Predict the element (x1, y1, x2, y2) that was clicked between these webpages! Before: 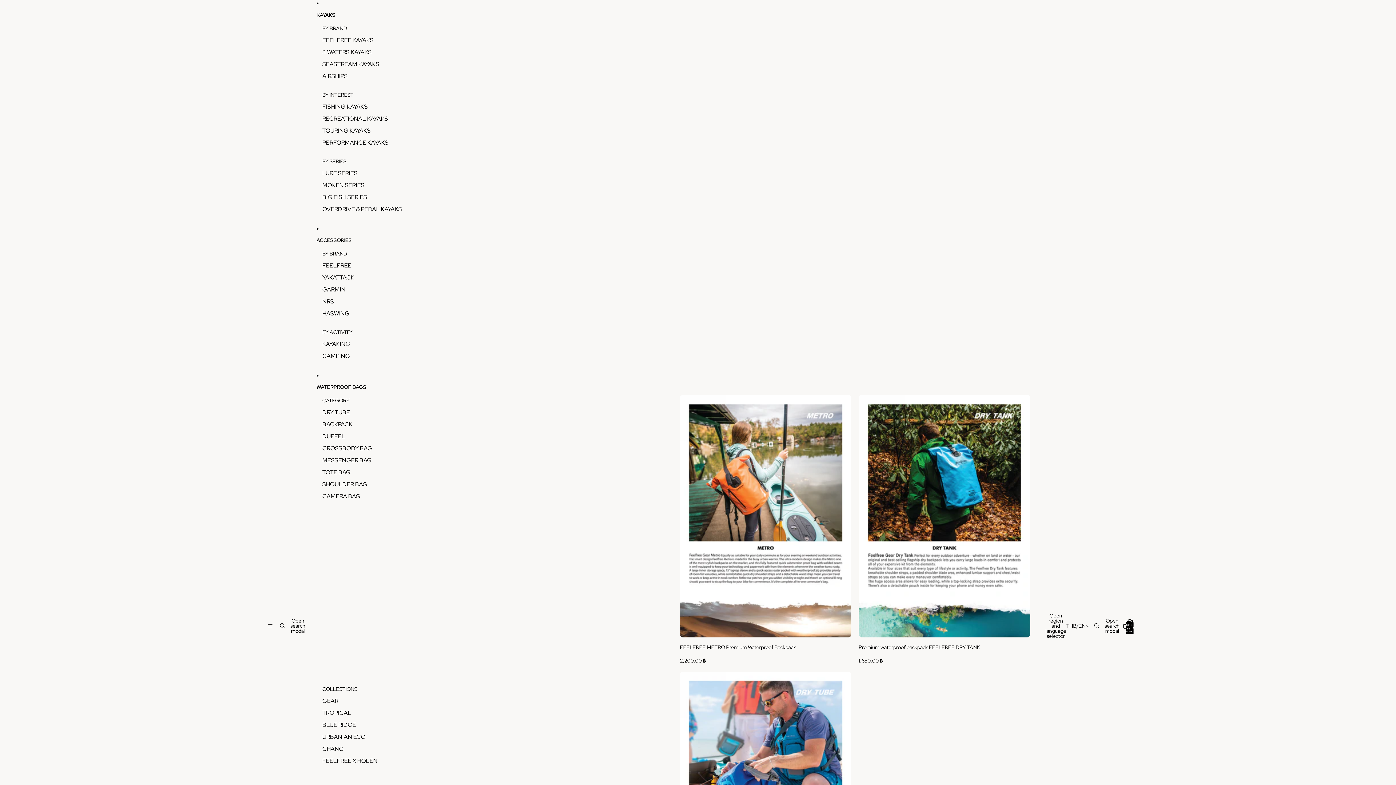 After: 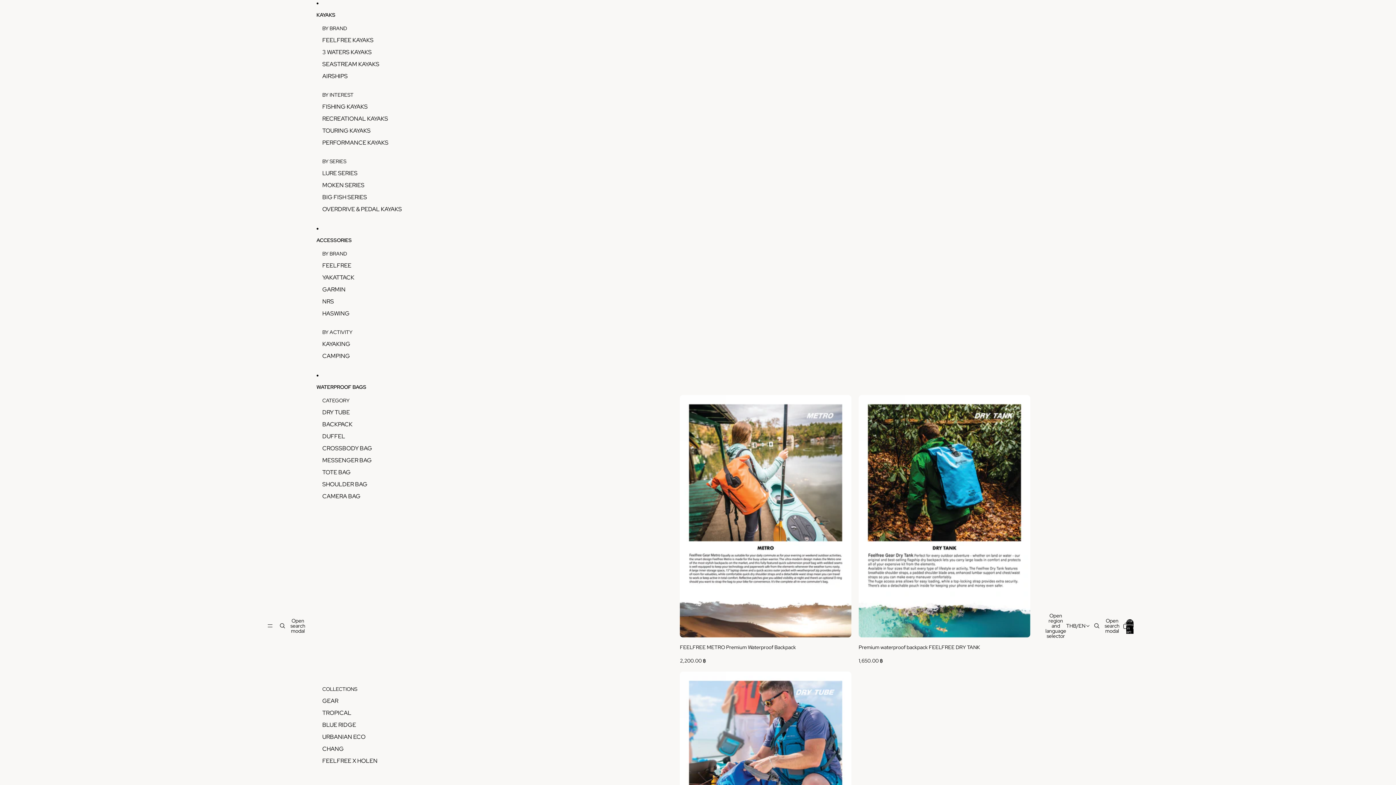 Action: bbox: (322, 418, 352, 430) label: BACKPACK